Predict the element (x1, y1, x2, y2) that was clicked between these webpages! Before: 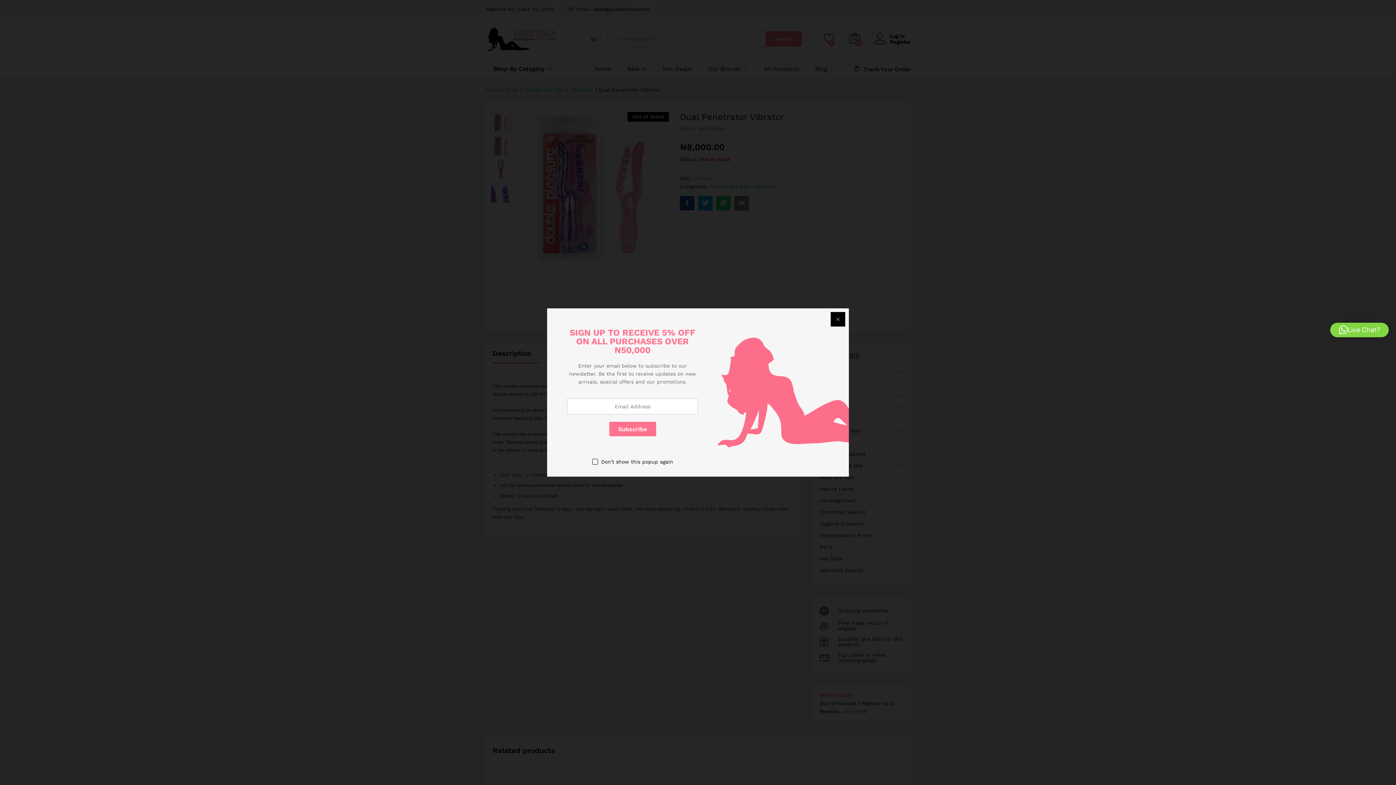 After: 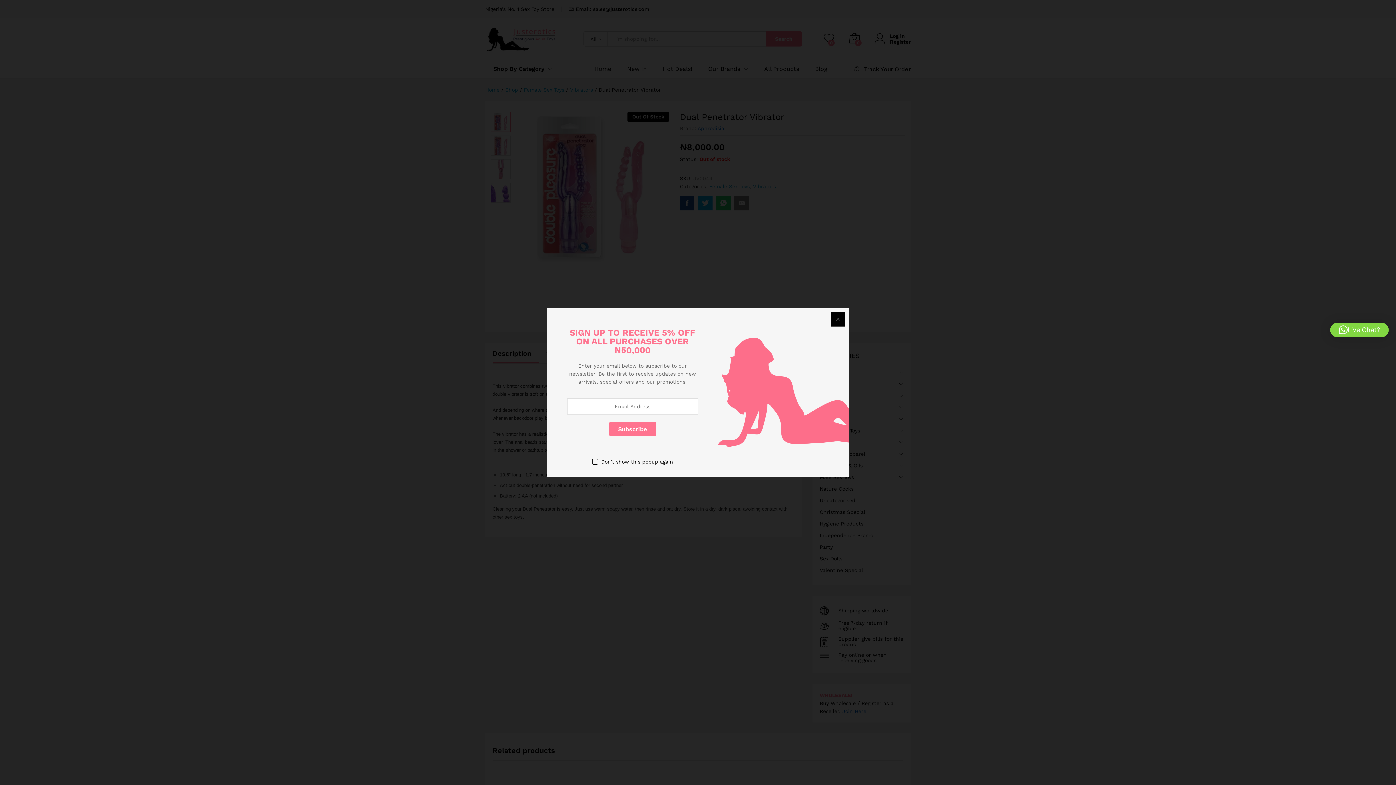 Action: bbox: (1330, 322, 1389, 337) label: Live Chat?